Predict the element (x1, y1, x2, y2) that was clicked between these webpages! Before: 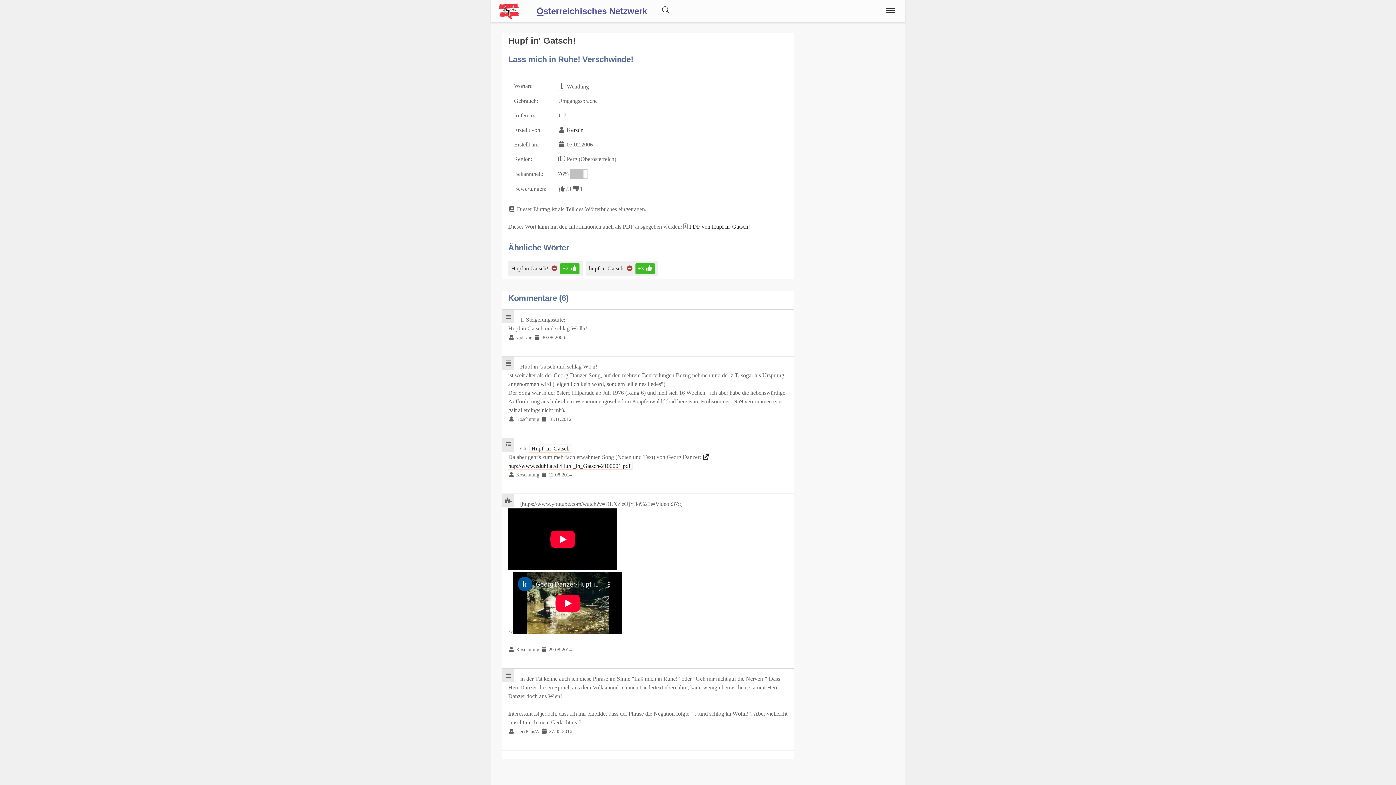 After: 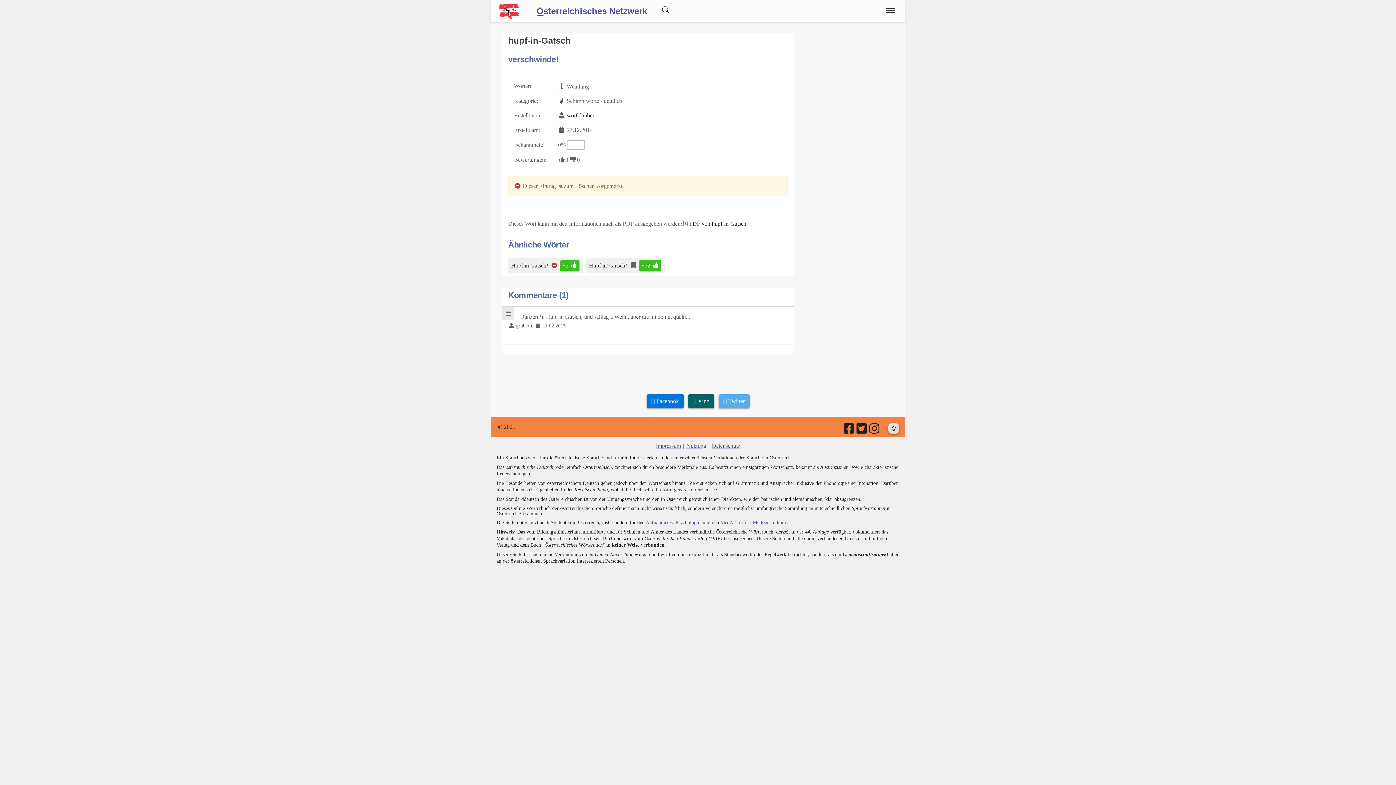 Action: bbox: (589, 265, 624, 271) label: hupf-in-Gatsch